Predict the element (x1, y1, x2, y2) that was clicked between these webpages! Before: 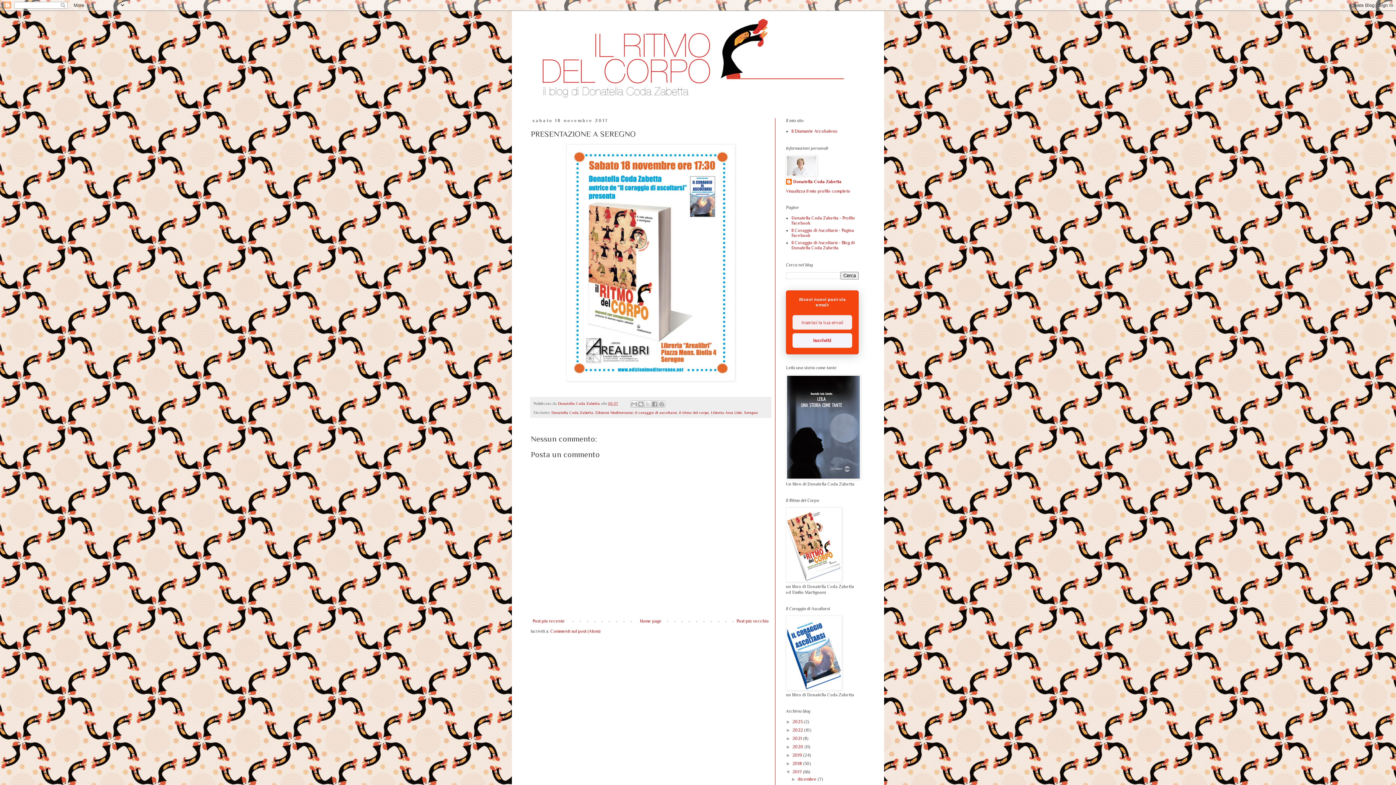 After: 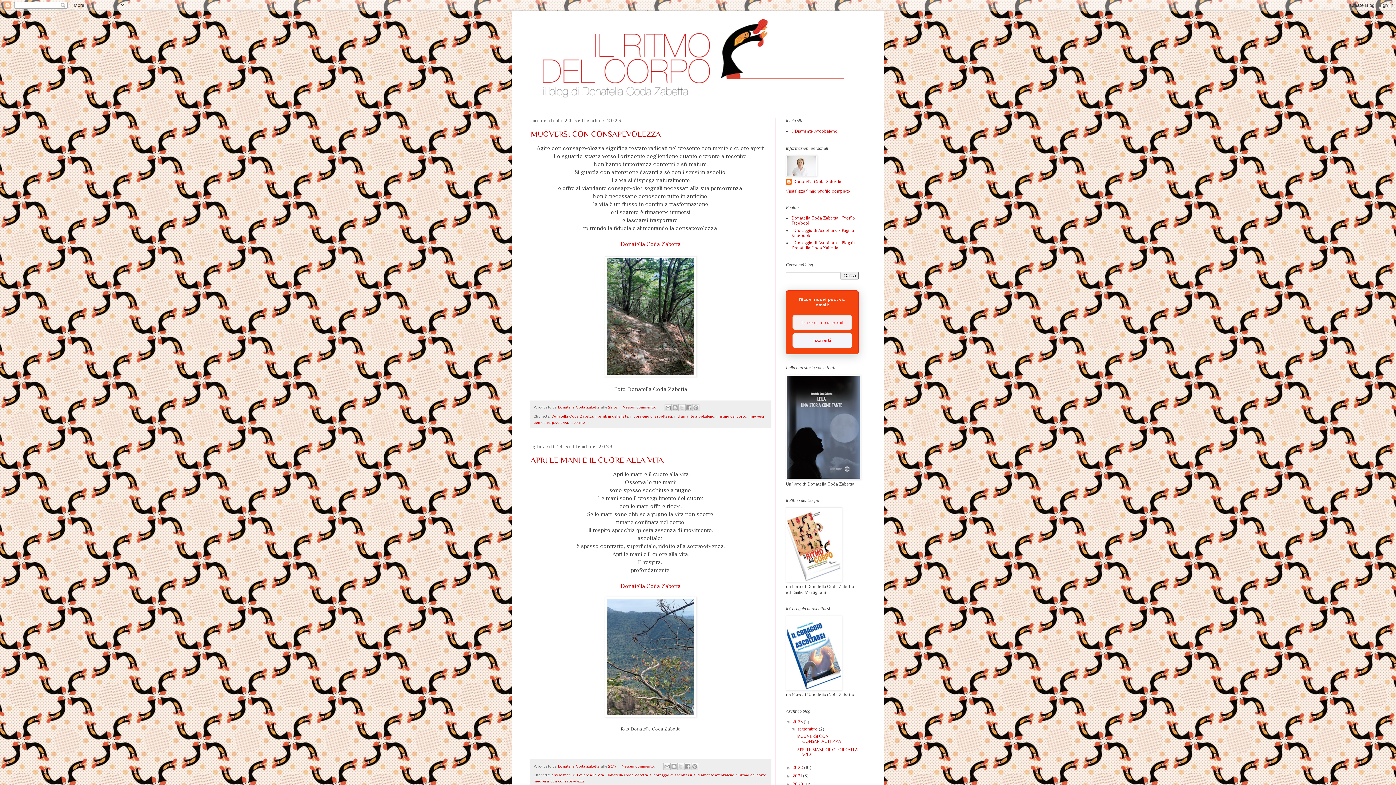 Action: label: 2023  bbox: (792, 719, 804, 724)